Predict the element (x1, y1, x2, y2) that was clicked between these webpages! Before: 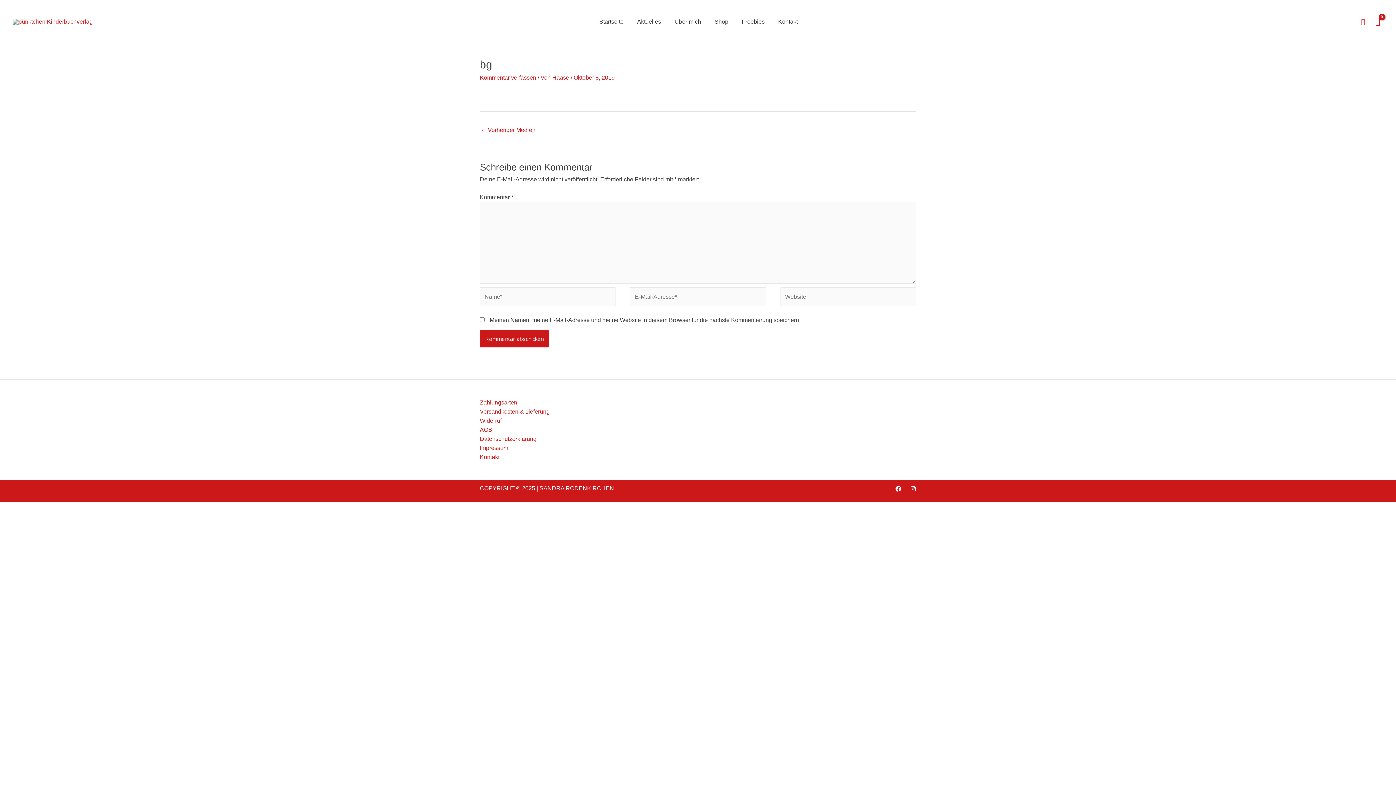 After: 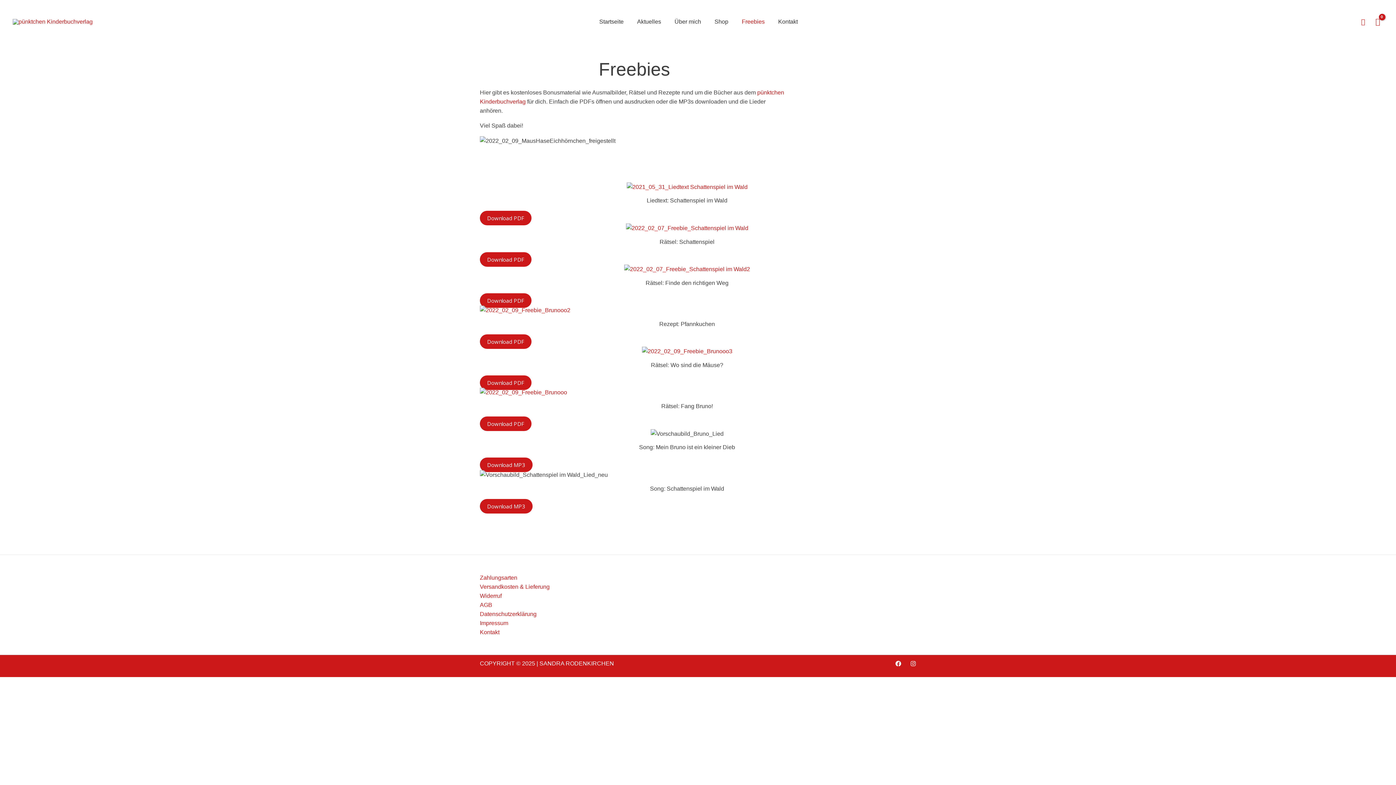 Action: label: Freebies bbox: (734, 0, 771, 43)